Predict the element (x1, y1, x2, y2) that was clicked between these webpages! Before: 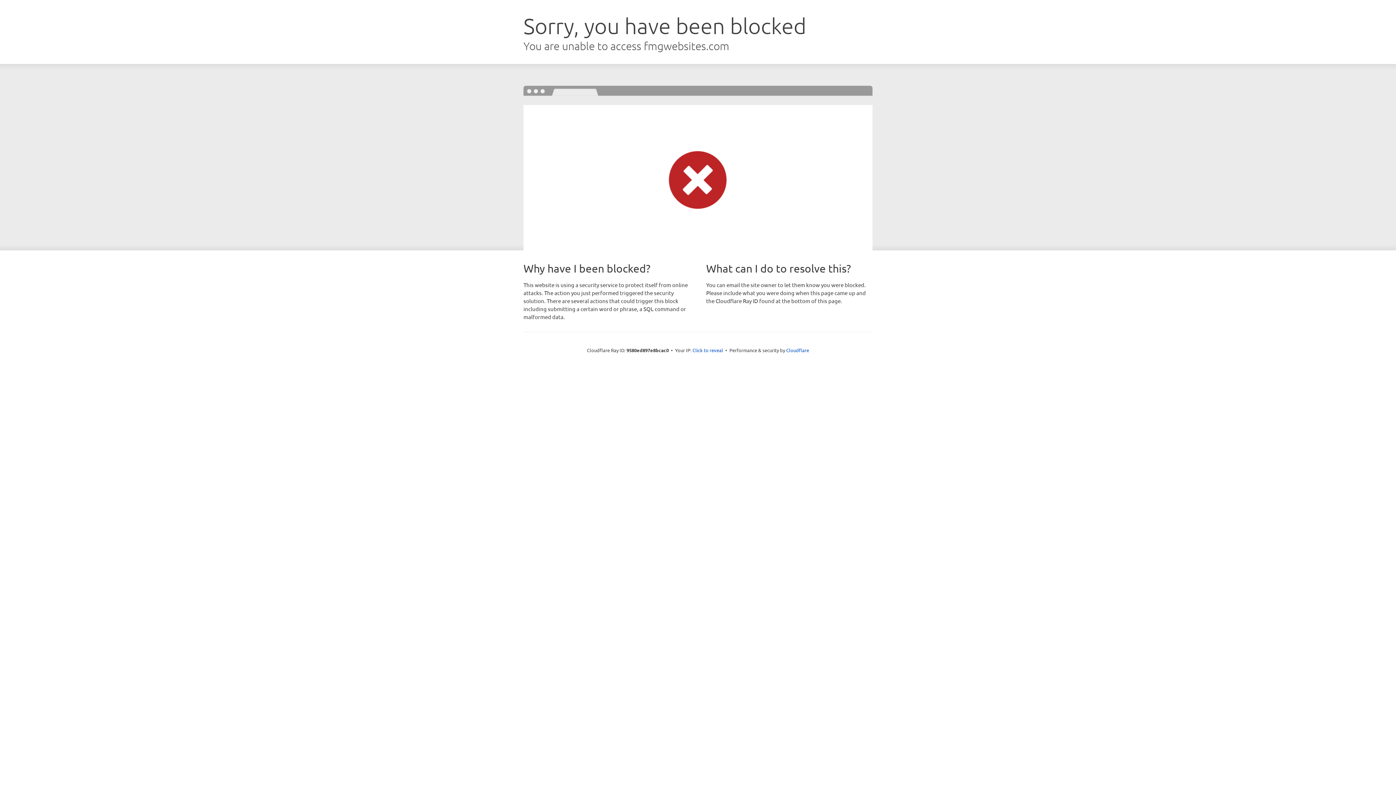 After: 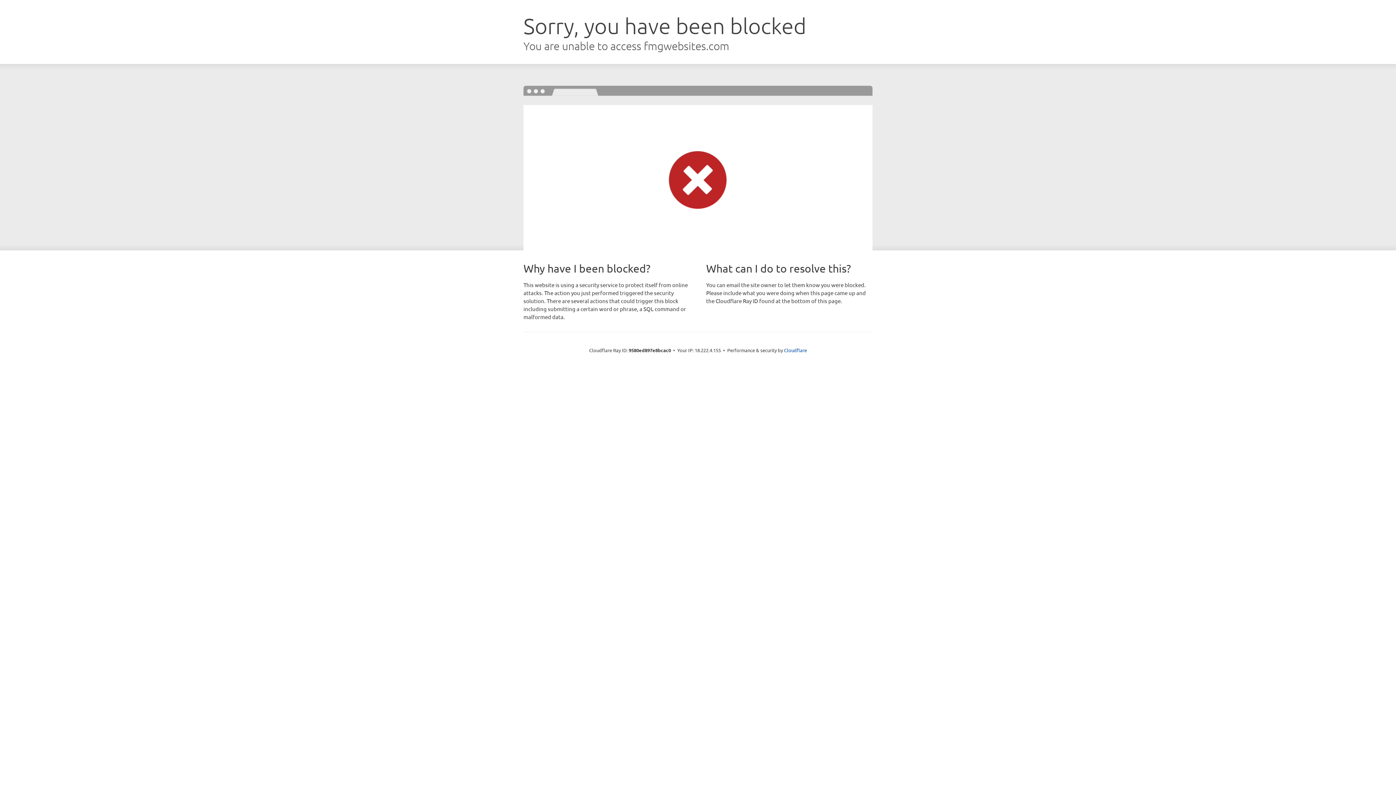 Action: bbox: (692, 346, 723, 353) label: Click to reveal